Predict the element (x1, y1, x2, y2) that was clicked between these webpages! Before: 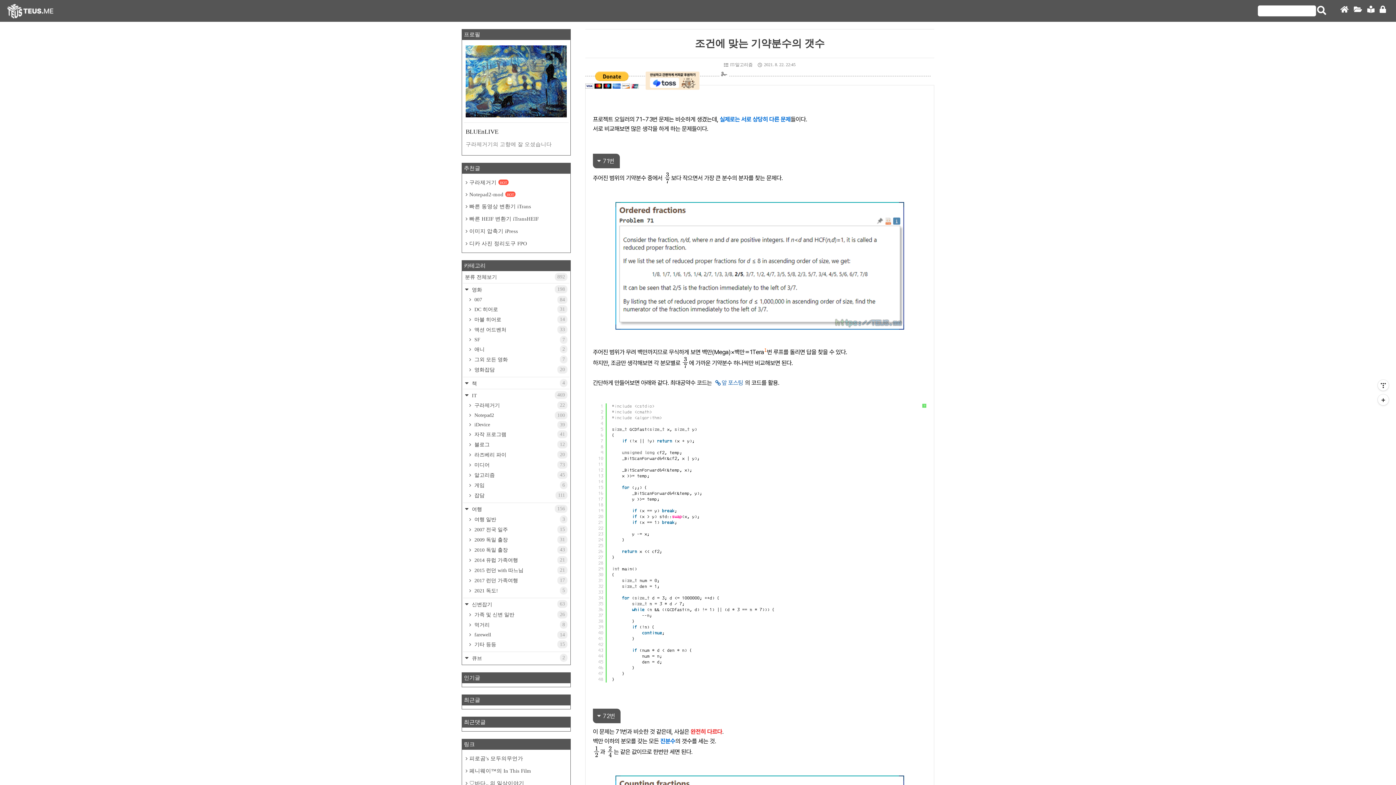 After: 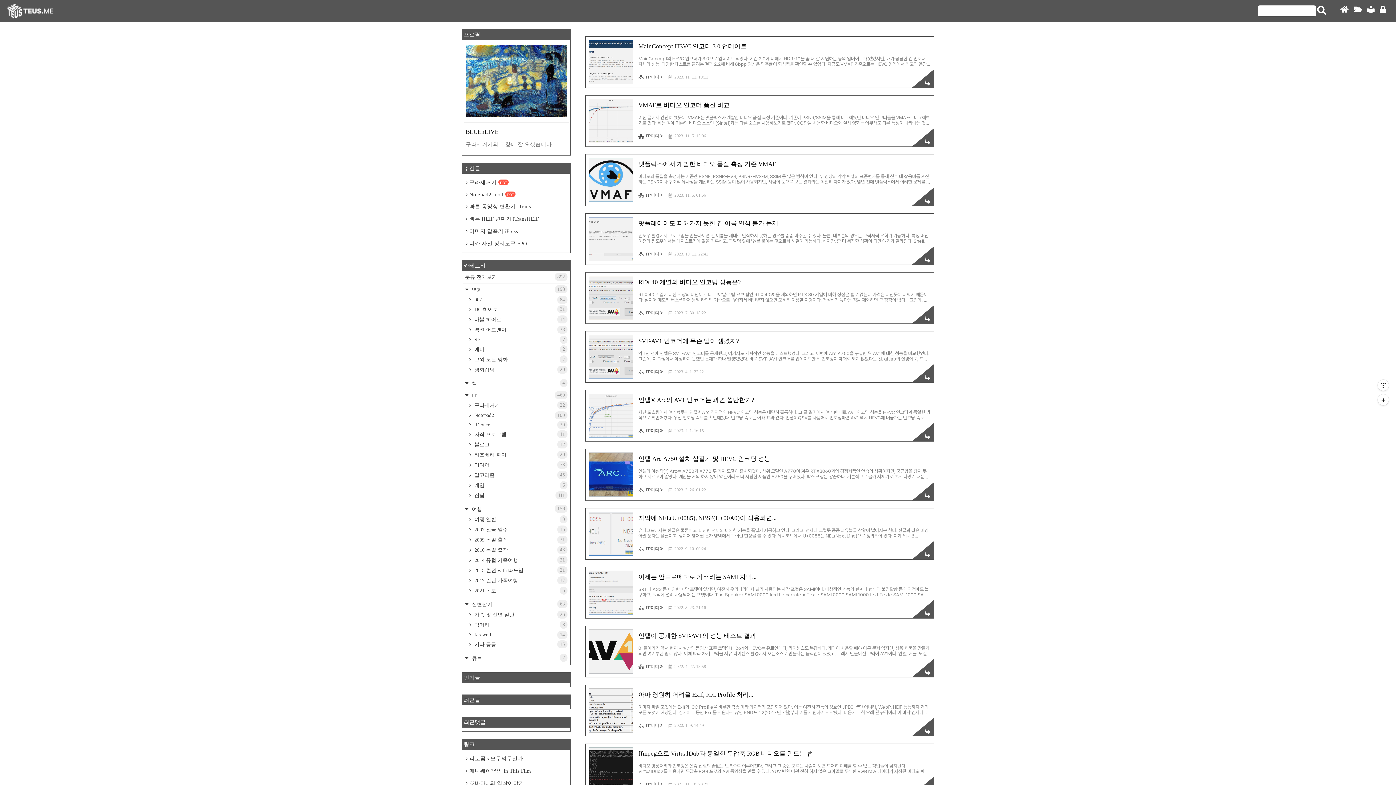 Action: label:  미디어
73 bbox: (468, 460, 569, 470)